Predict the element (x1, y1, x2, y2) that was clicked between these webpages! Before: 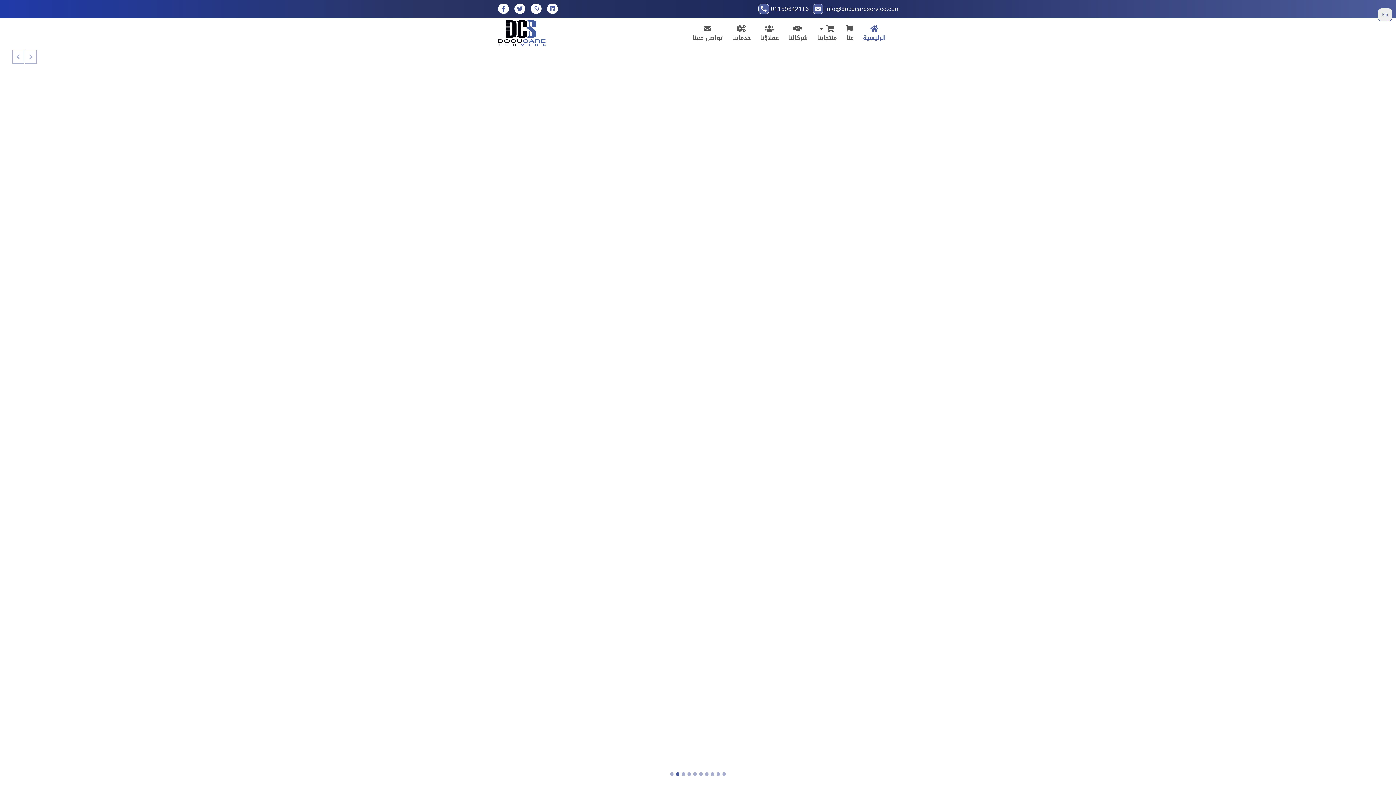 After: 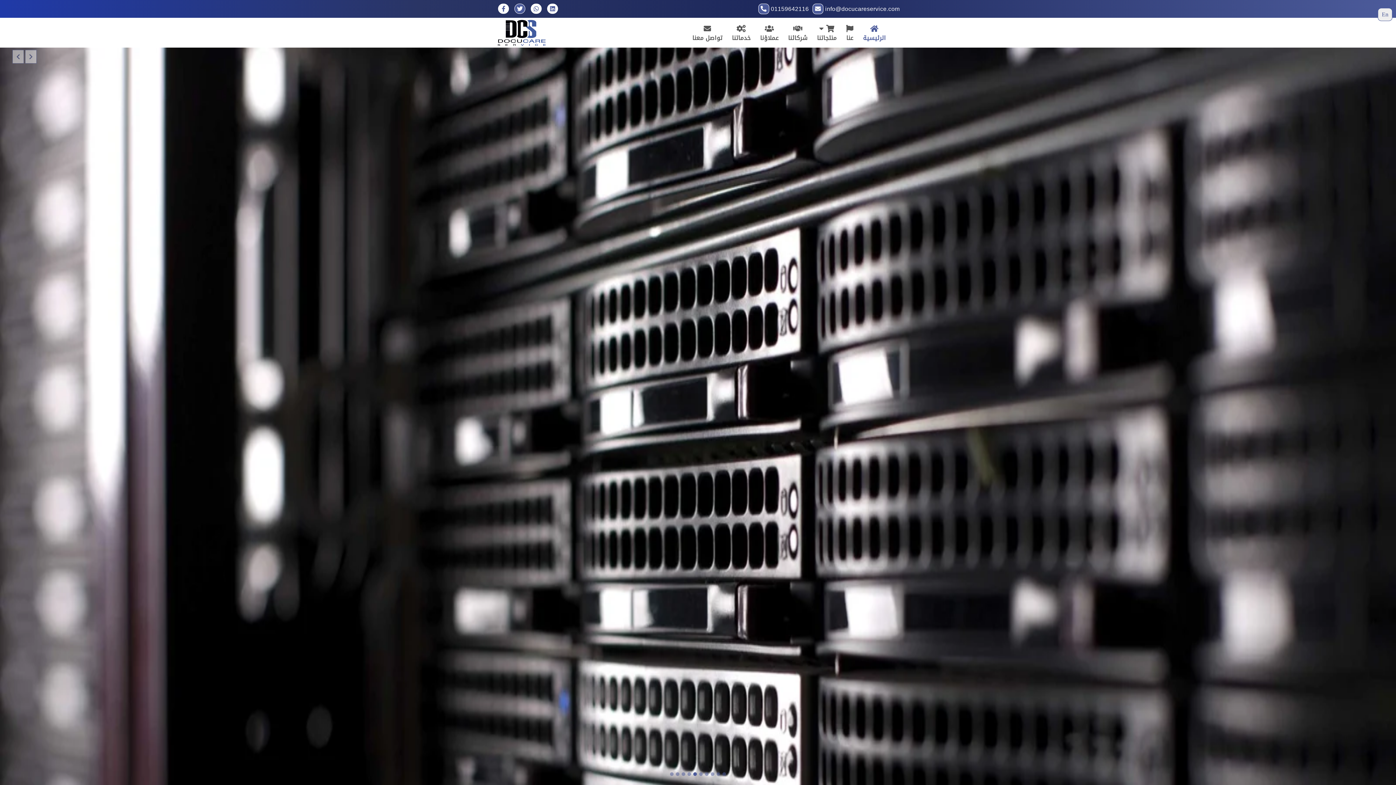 Action: bbox: (512, 3, 527, 14)